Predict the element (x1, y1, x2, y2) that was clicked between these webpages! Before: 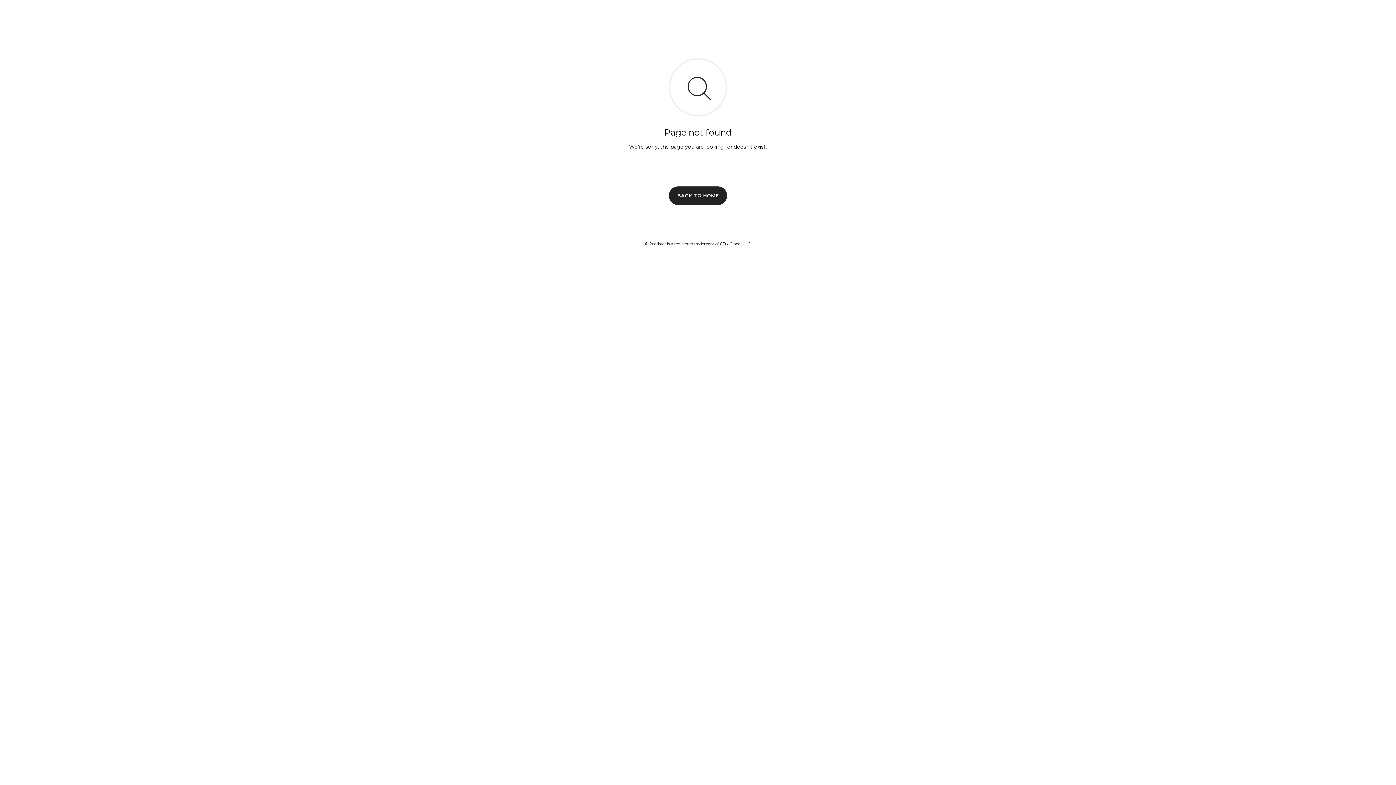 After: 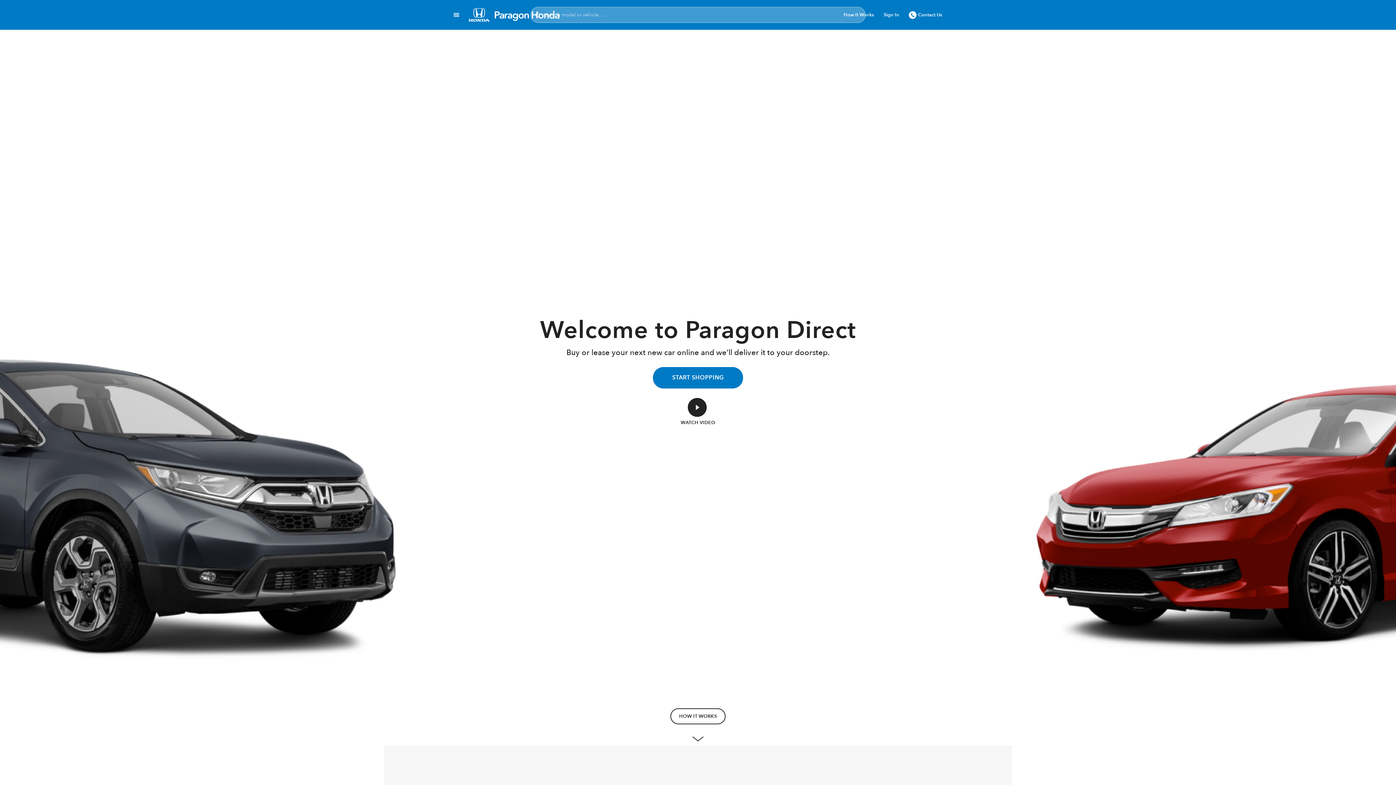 Action: label: BACK TO HOME bbox: (669, 186, 727, 204)